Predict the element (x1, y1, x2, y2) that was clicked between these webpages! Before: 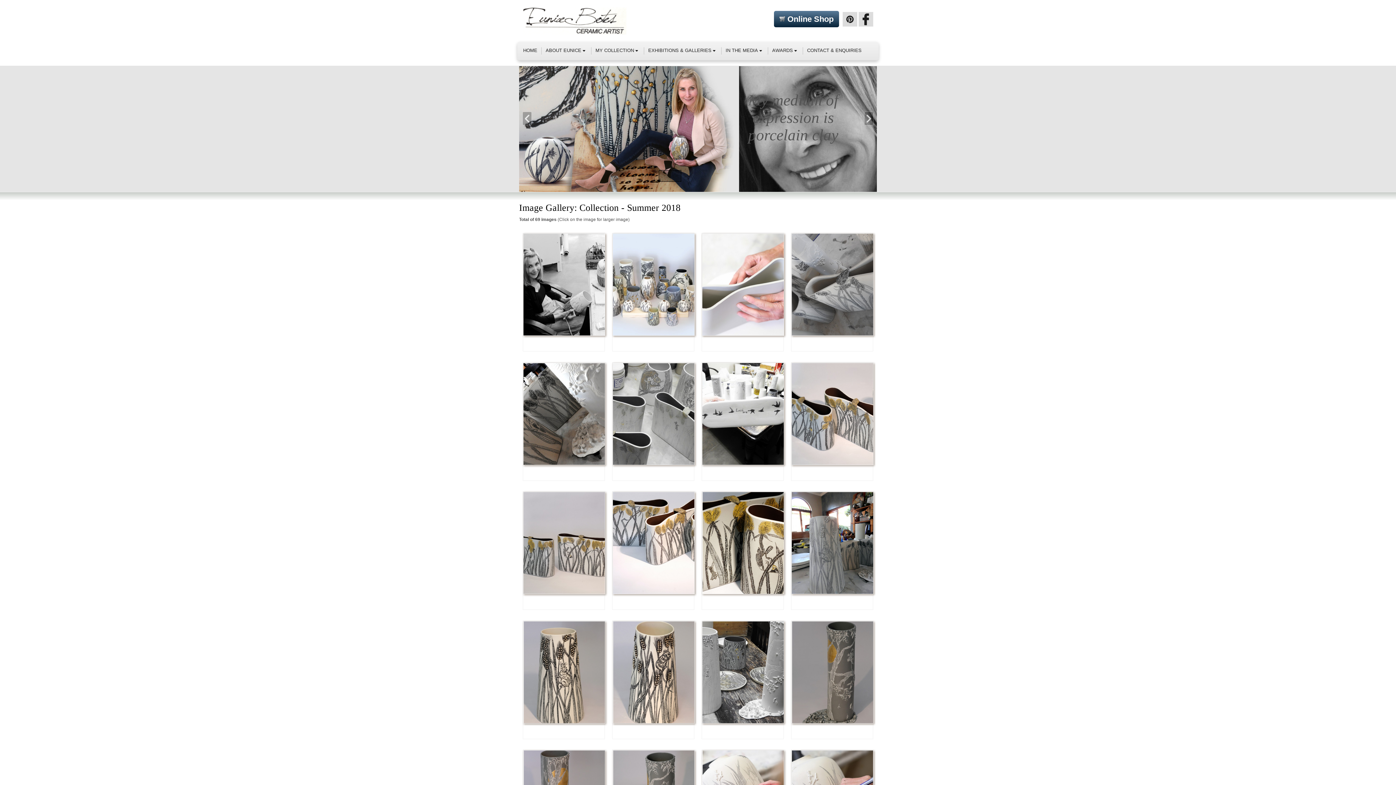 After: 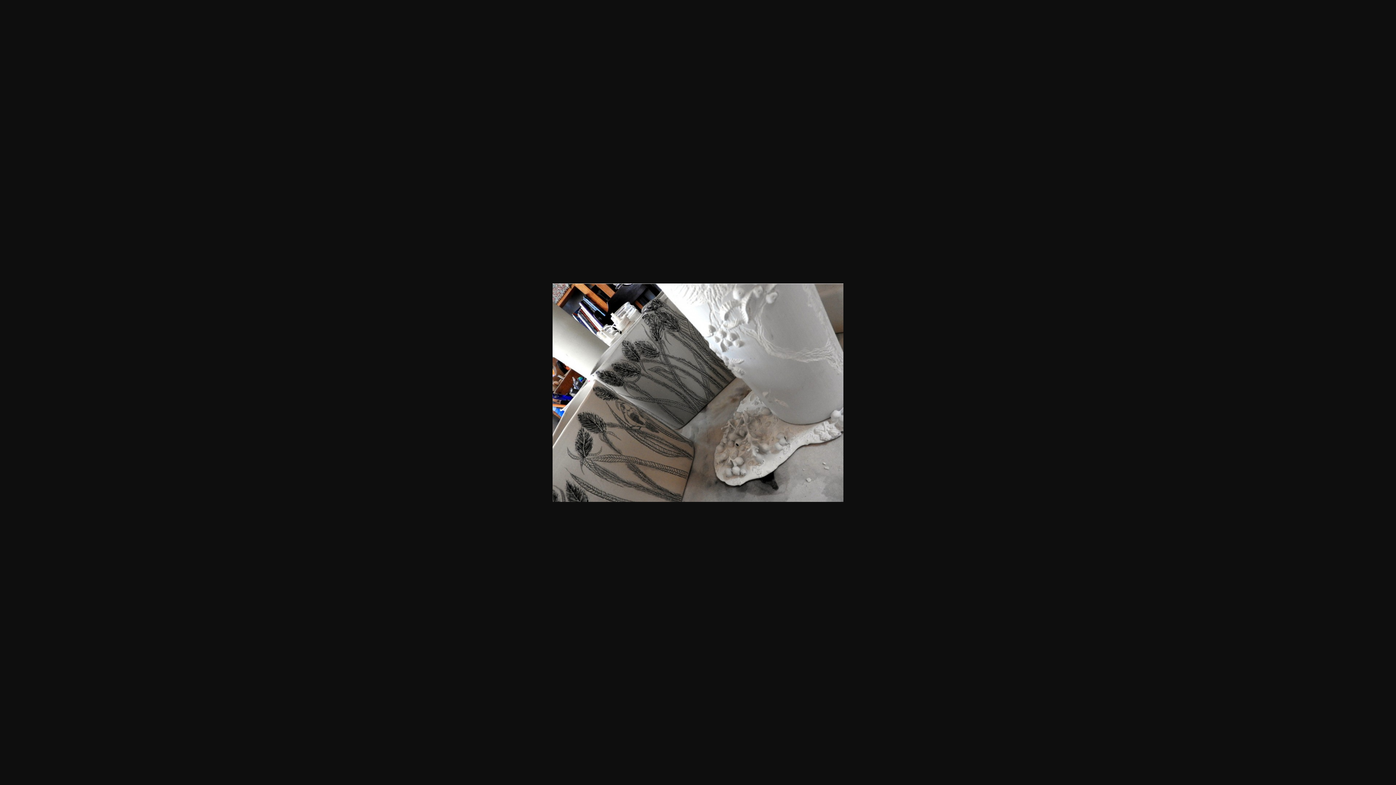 Action: bbox: (523, 460, 605, 466)